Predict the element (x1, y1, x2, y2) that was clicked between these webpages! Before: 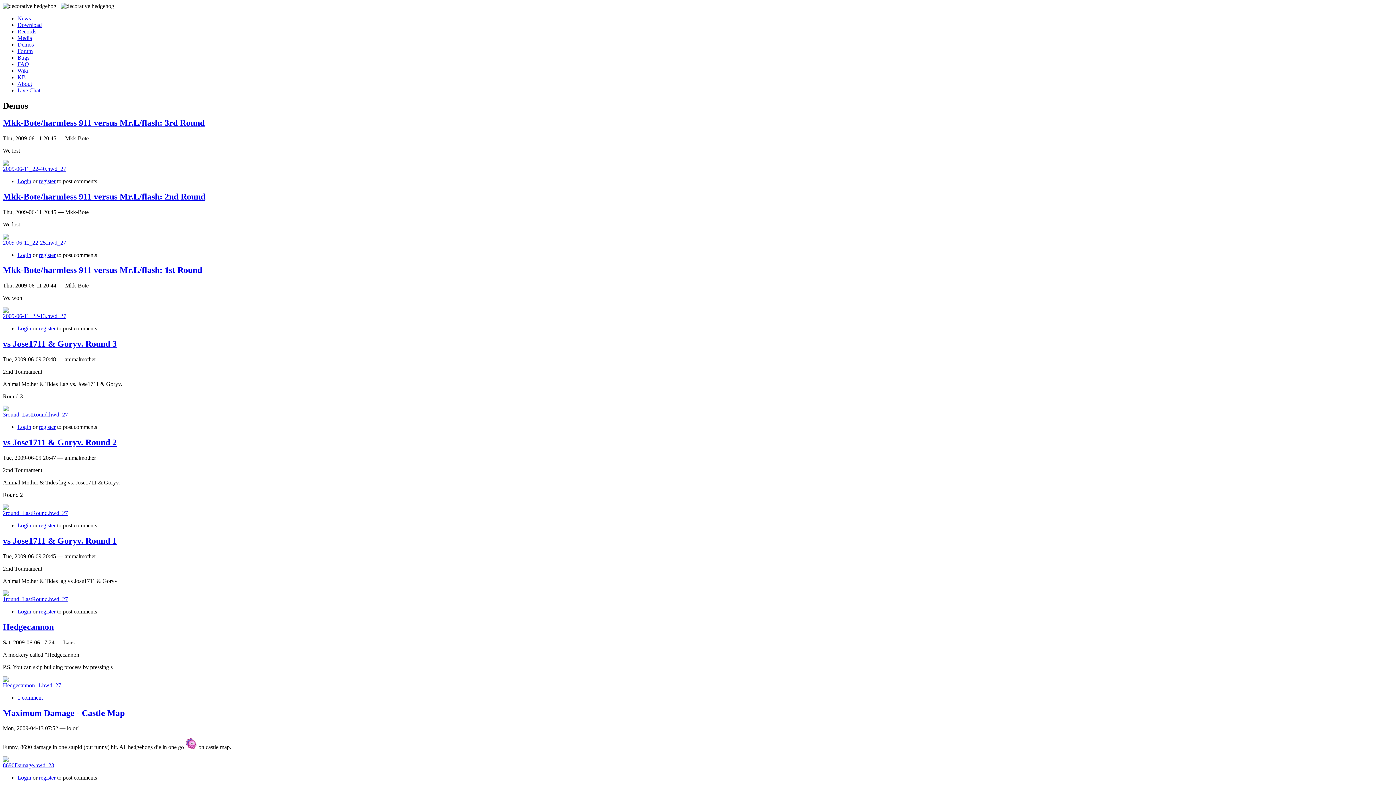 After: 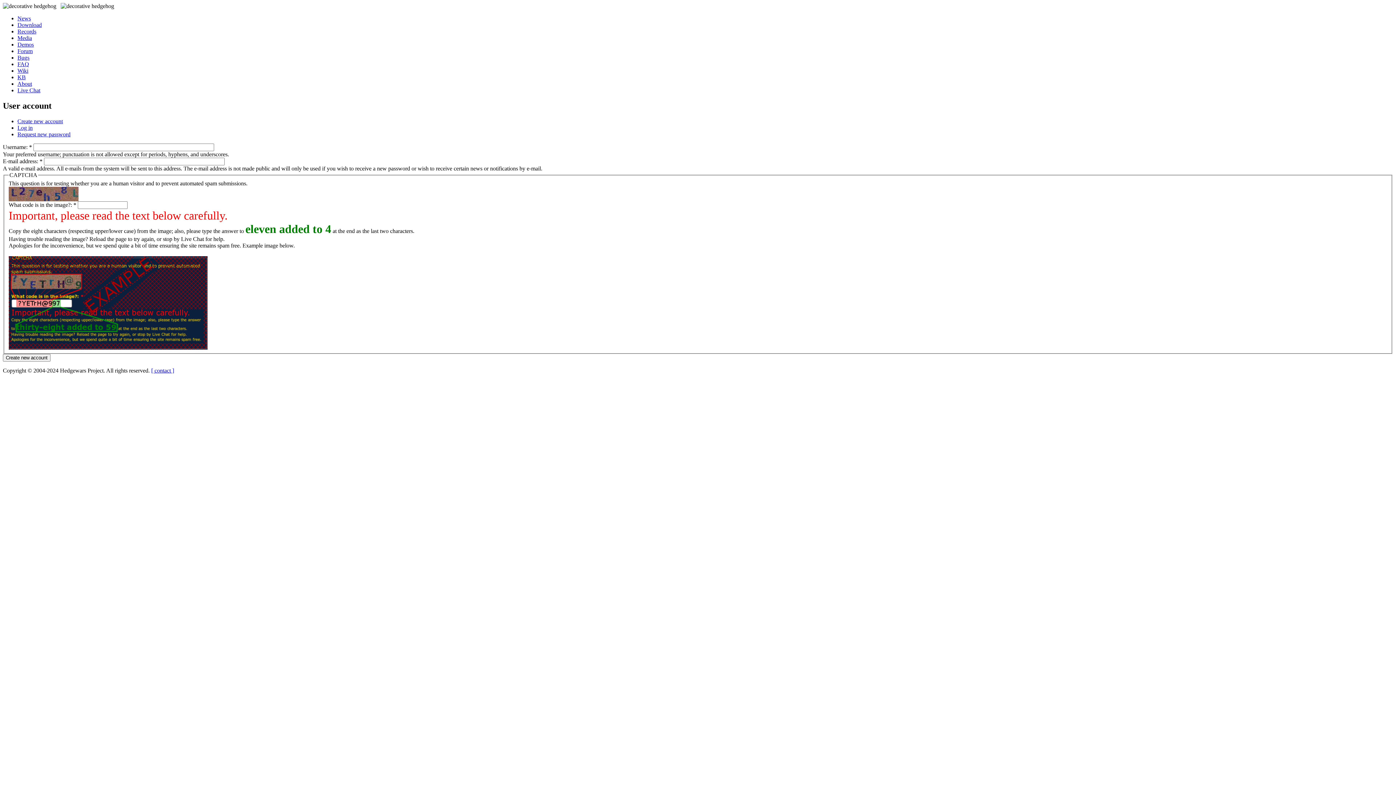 Action: bbox: (38, 251, 55, 258) label: register